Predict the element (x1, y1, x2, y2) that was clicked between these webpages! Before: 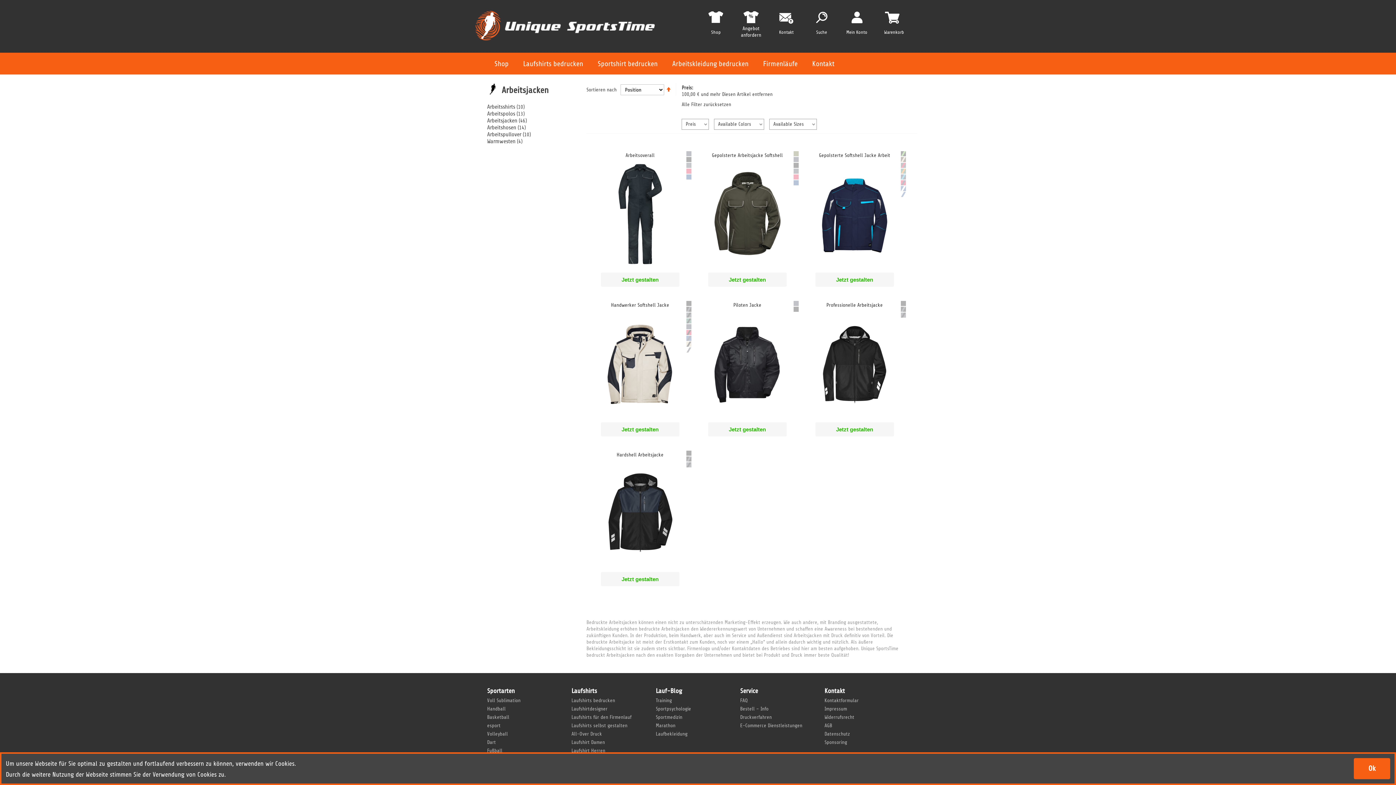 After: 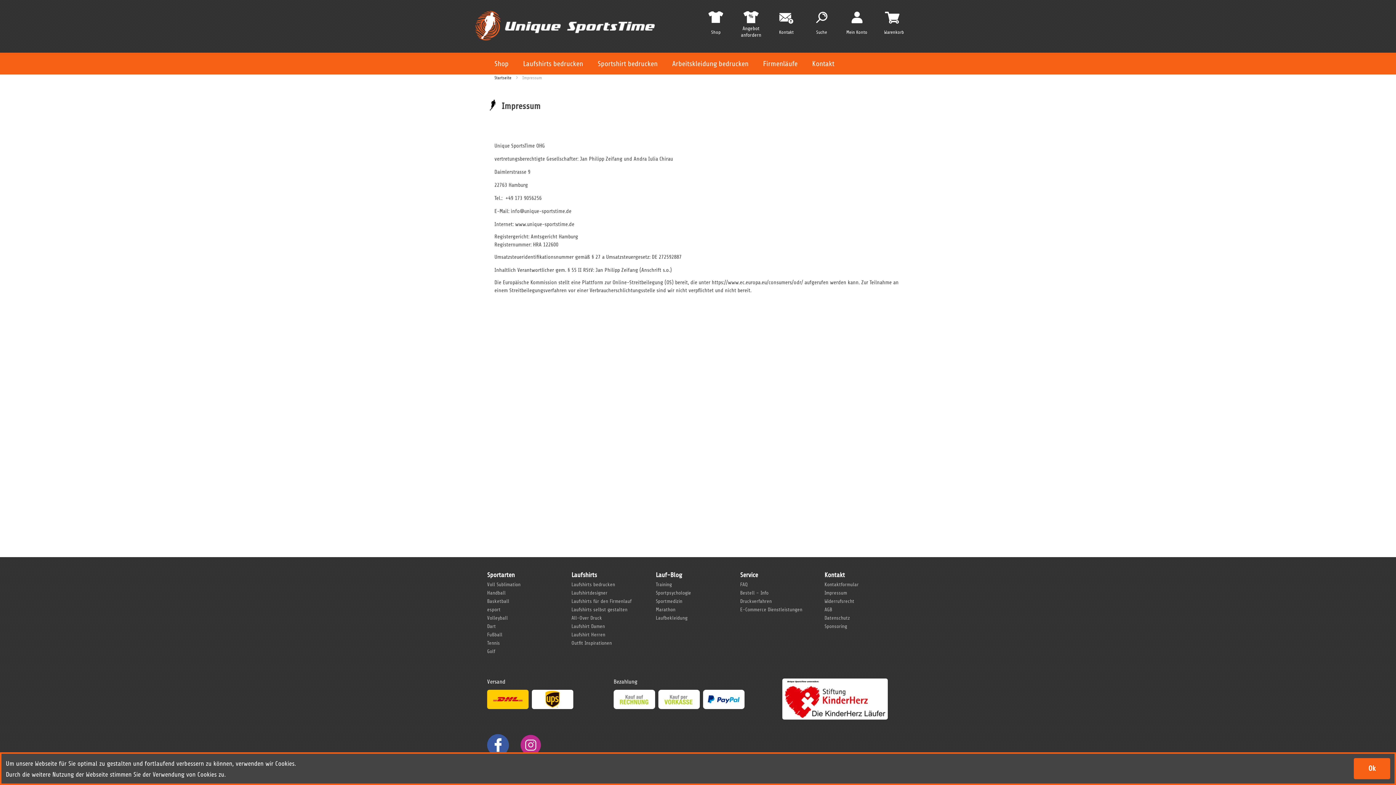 Action: label: Impressum bbox: (824, 706, 847, 712)